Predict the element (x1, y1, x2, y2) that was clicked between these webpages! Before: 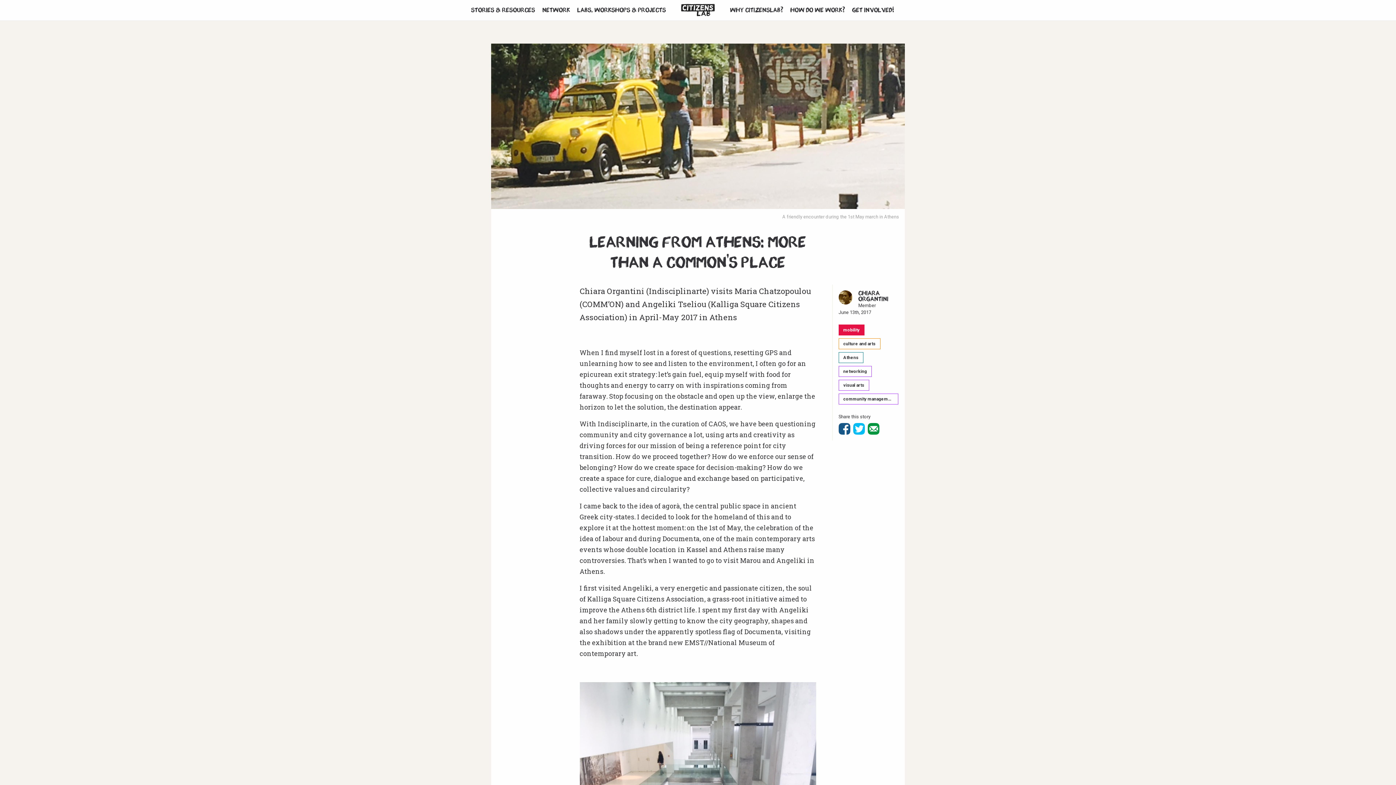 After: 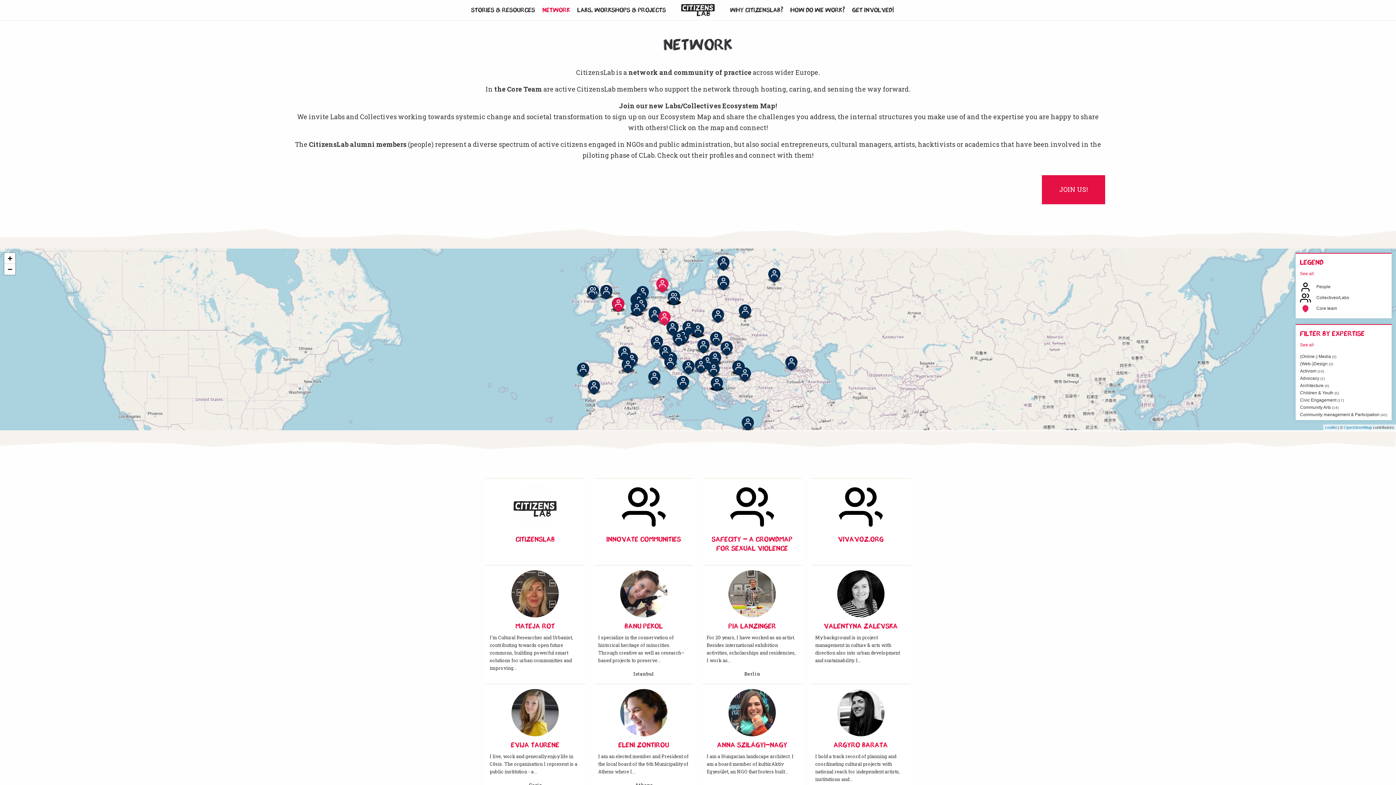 Action: bbox: (539, 0, 573, 20) label: Network